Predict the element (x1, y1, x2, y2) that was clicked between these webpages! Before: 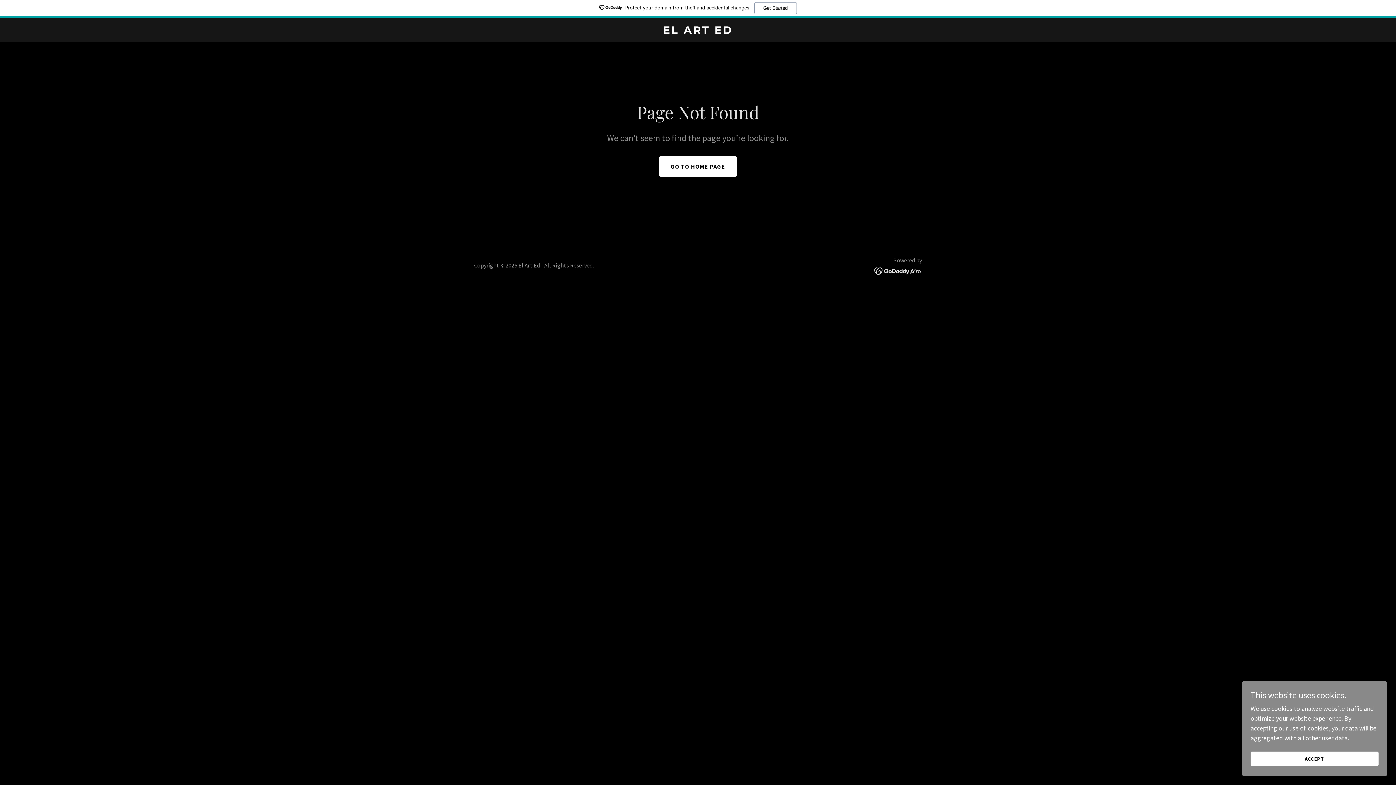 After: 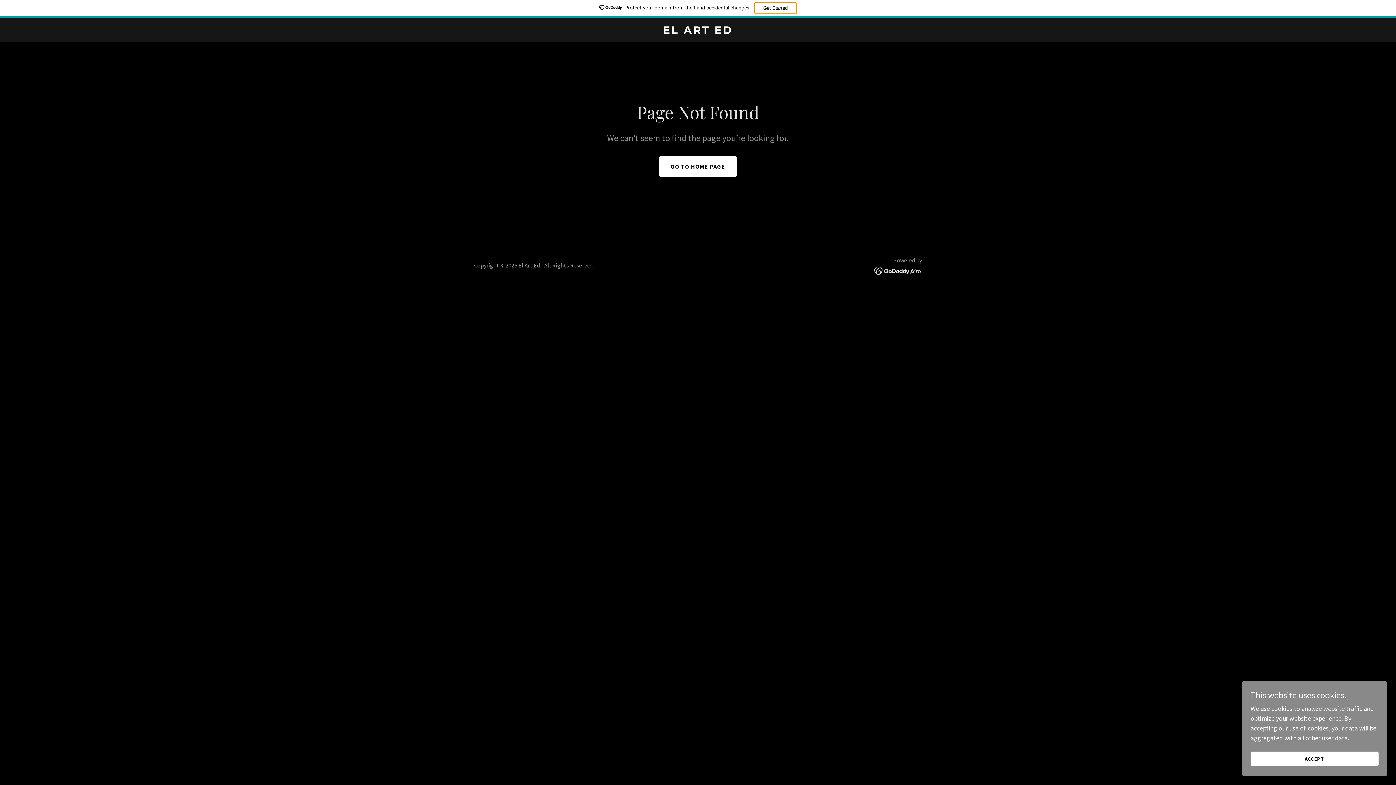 Action: bbox: (754, 2, 796, 14) label: Get Started